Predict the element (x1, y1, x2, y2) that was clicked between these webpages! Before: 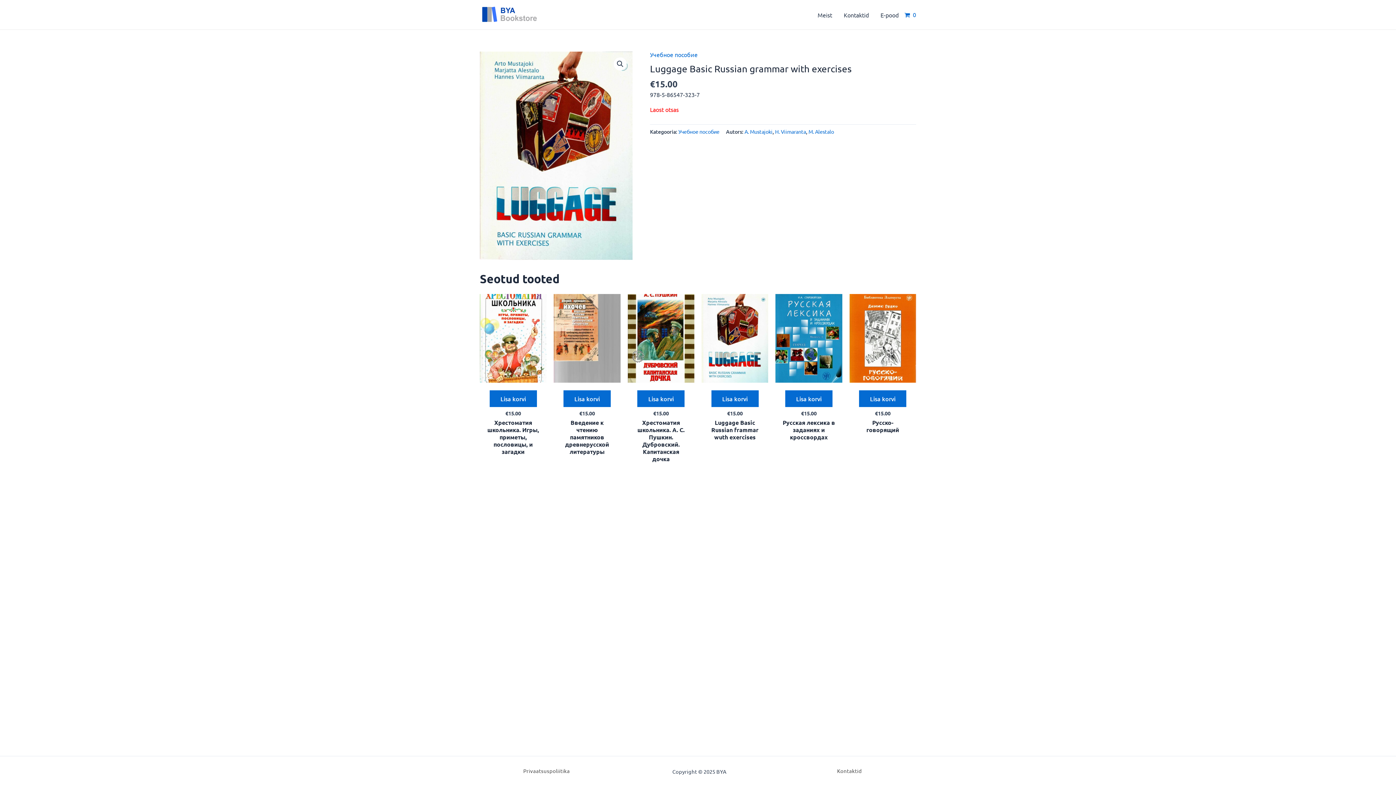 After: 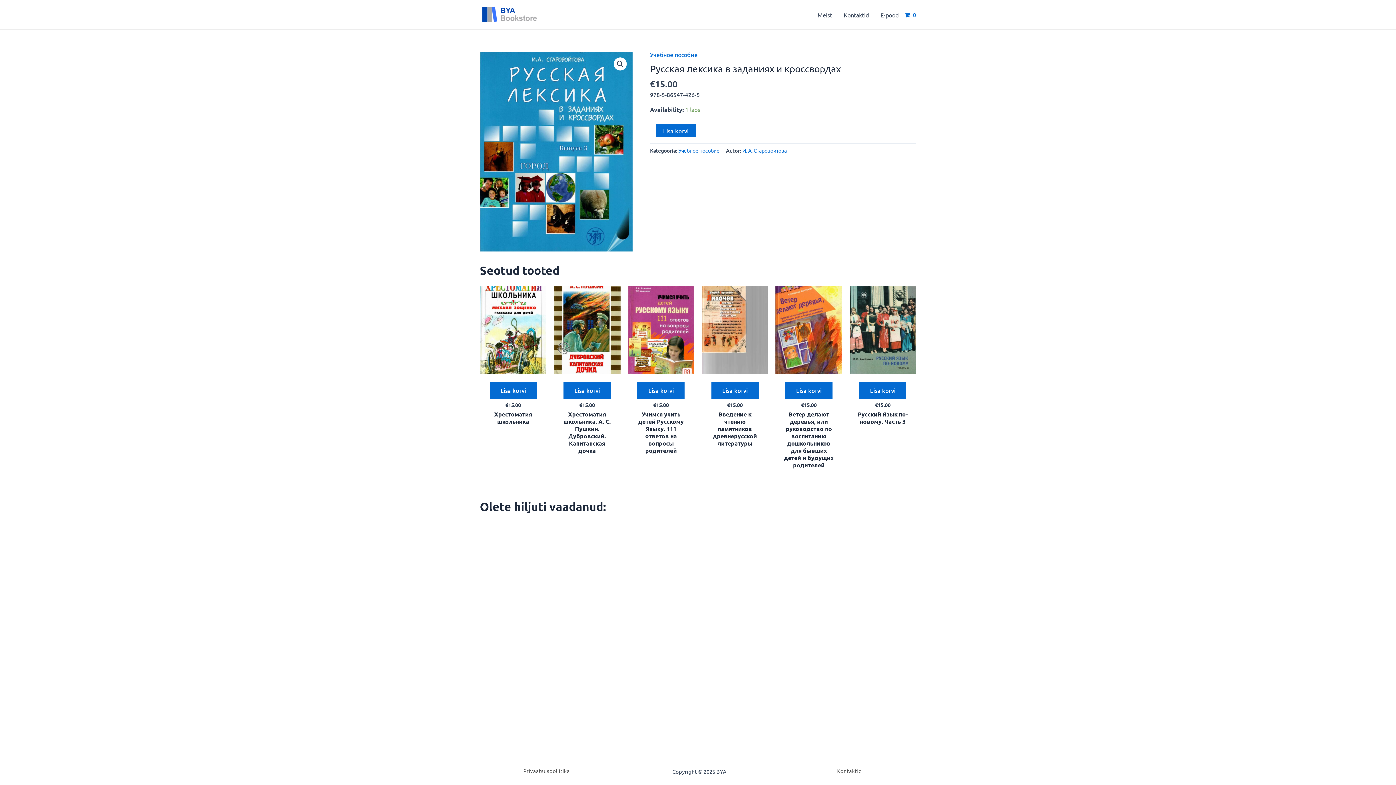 Action: bbox: (782, 419, 835, 444) label: Русская лексика в заданиях и кроссвордах